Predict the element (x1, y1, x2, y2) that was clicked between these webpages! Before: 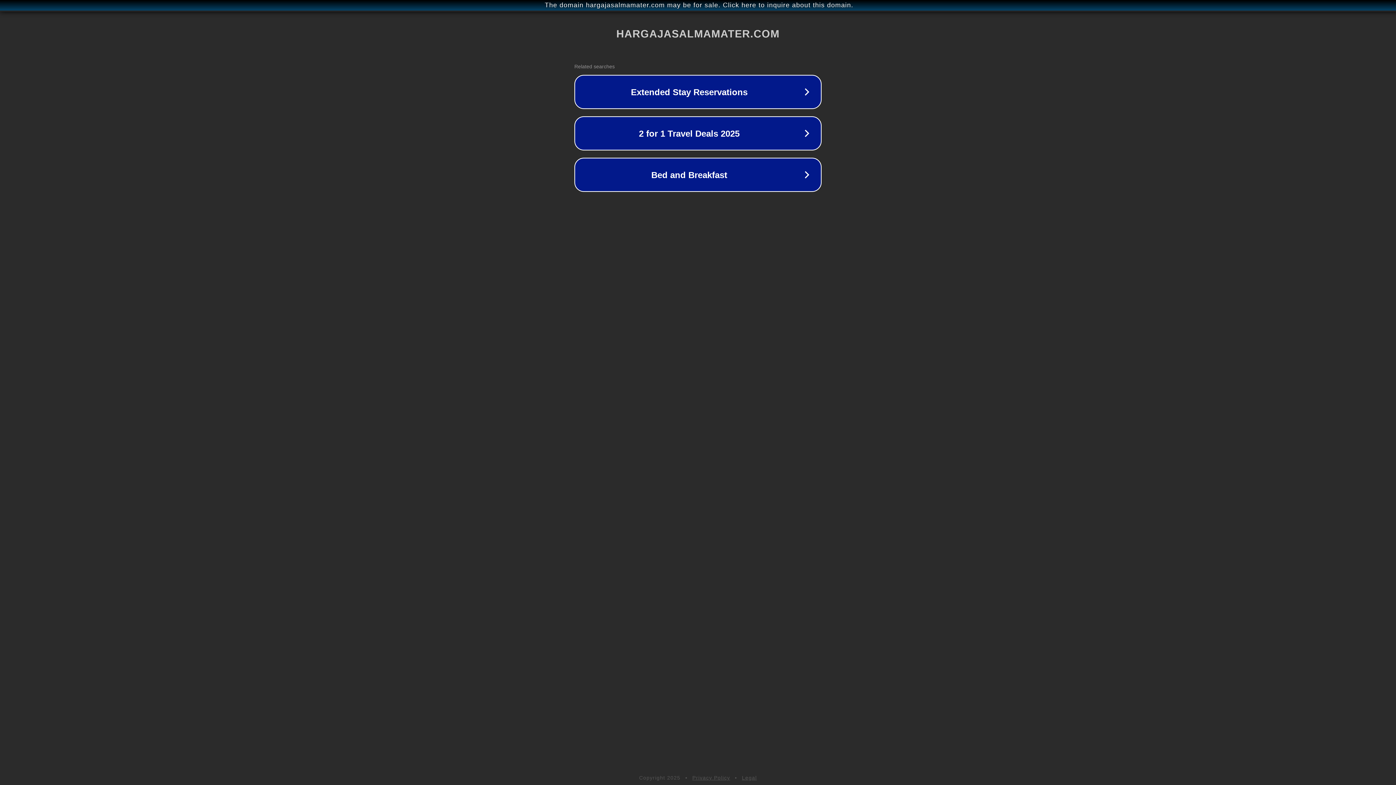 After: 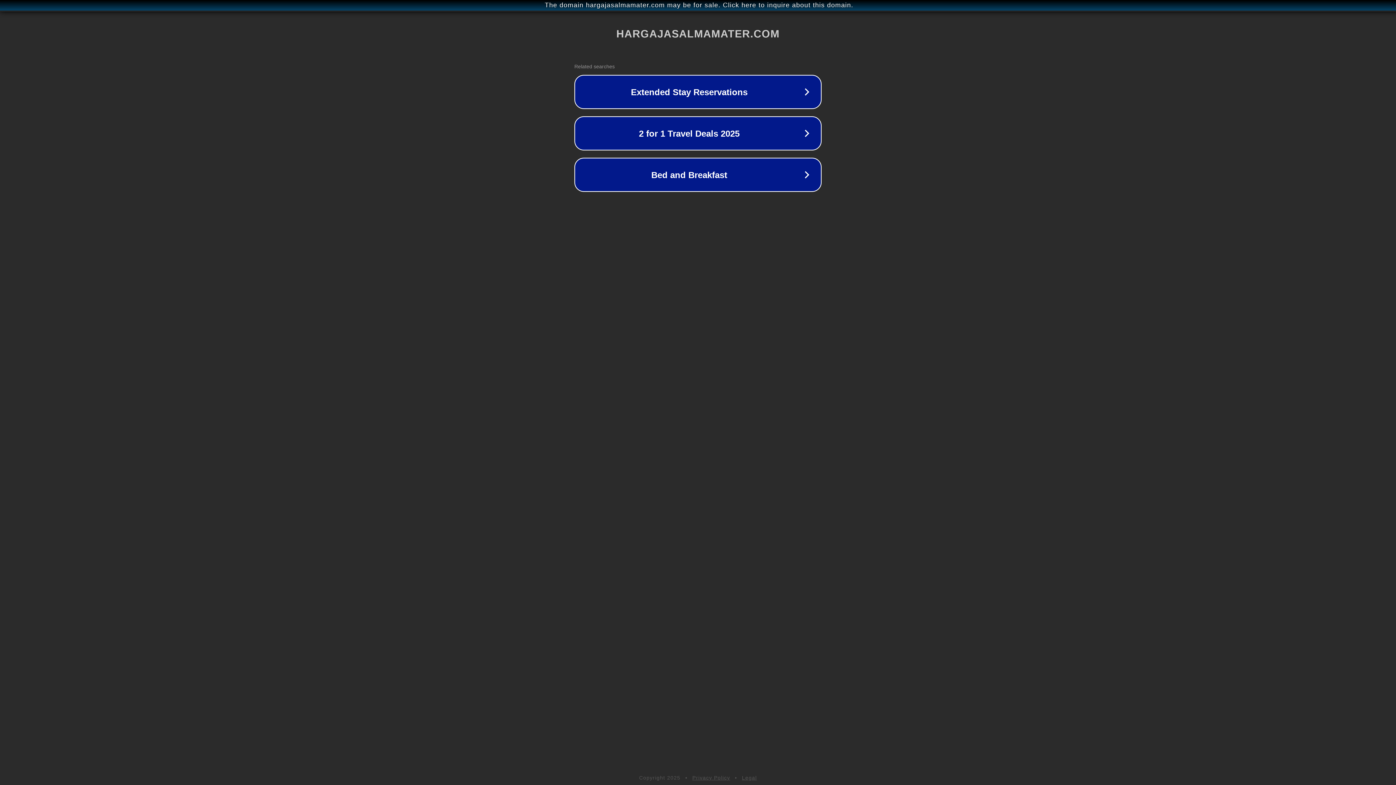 Action: label: Privacy Policy bbox: (692, 775, 730, 781)